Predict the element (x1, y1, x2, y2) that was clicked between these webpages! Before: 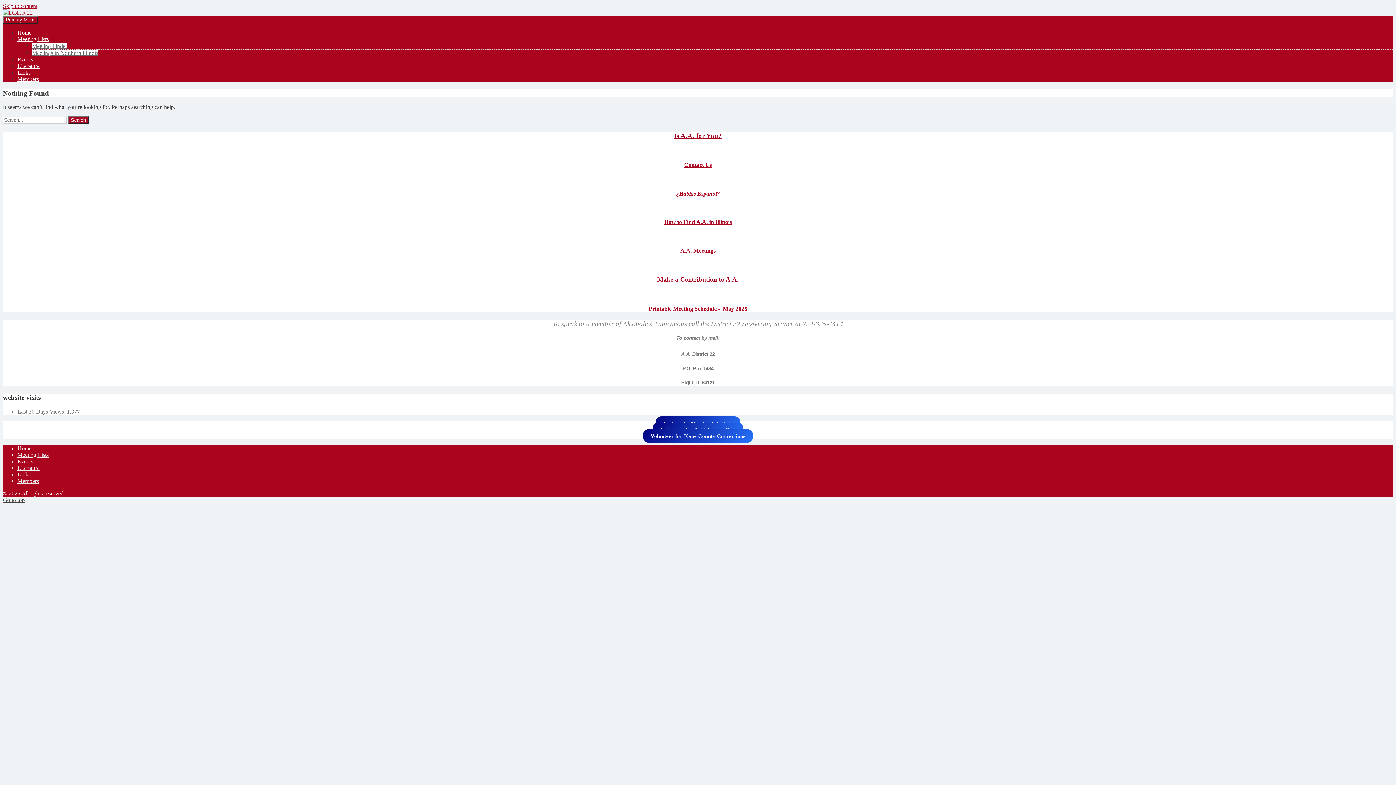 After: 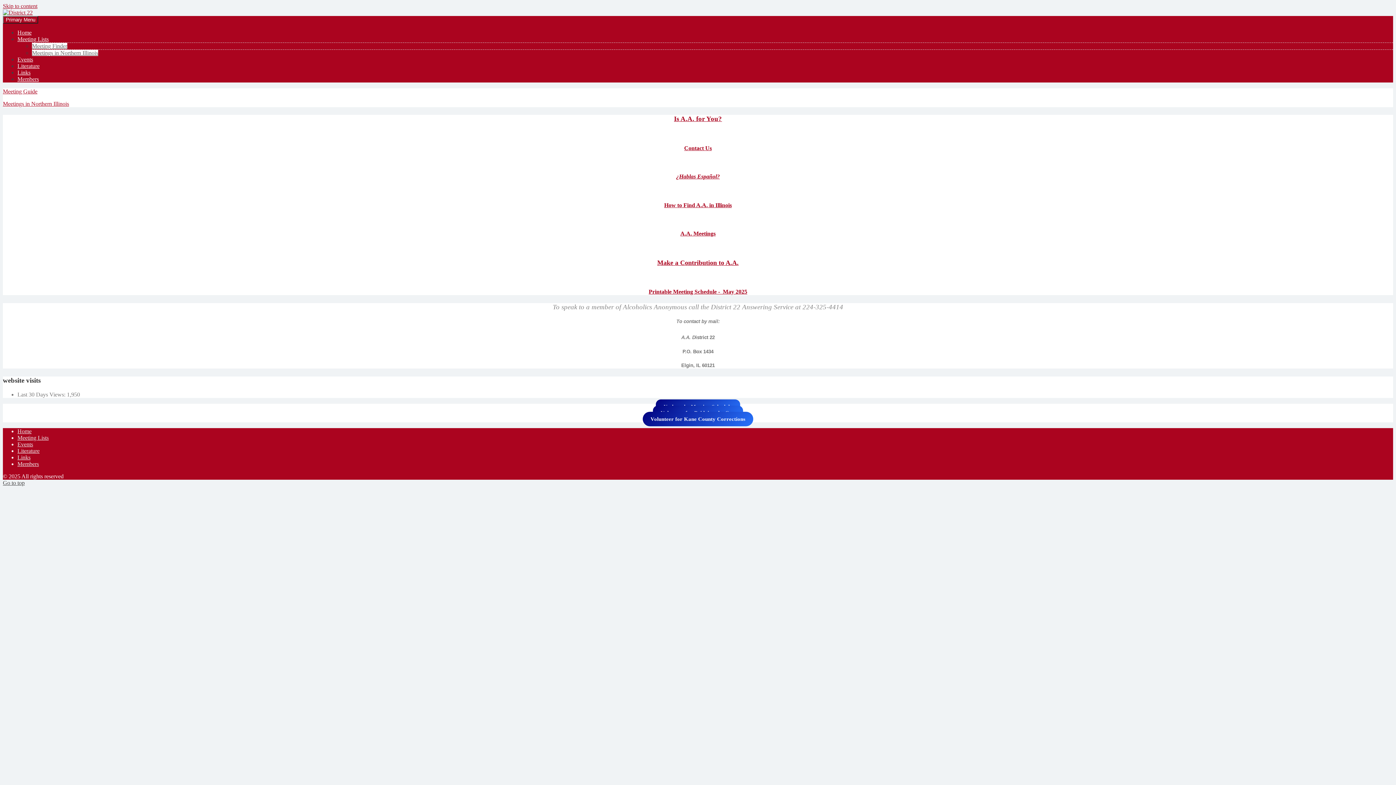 Action: label: Meeting Lists bbox: (17, 451, 48, 458)